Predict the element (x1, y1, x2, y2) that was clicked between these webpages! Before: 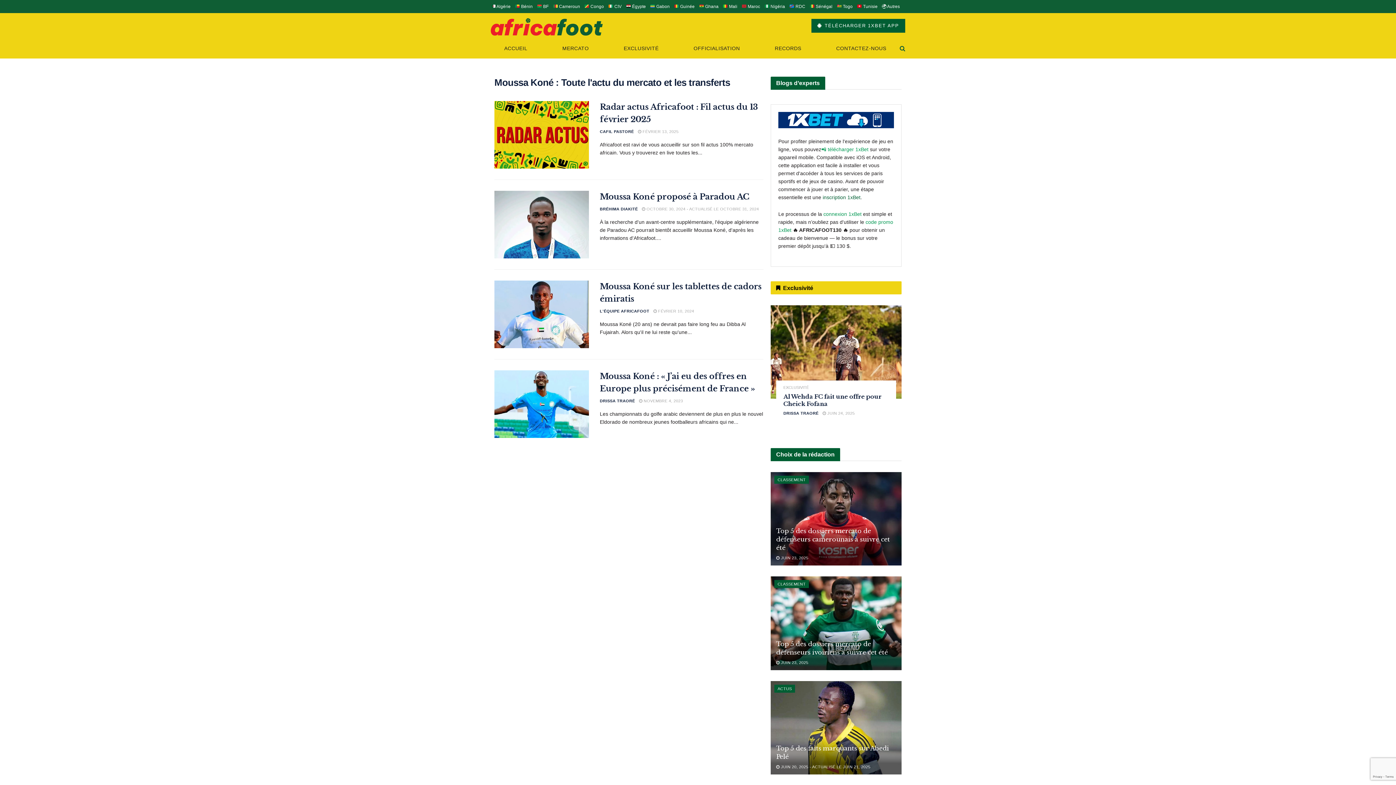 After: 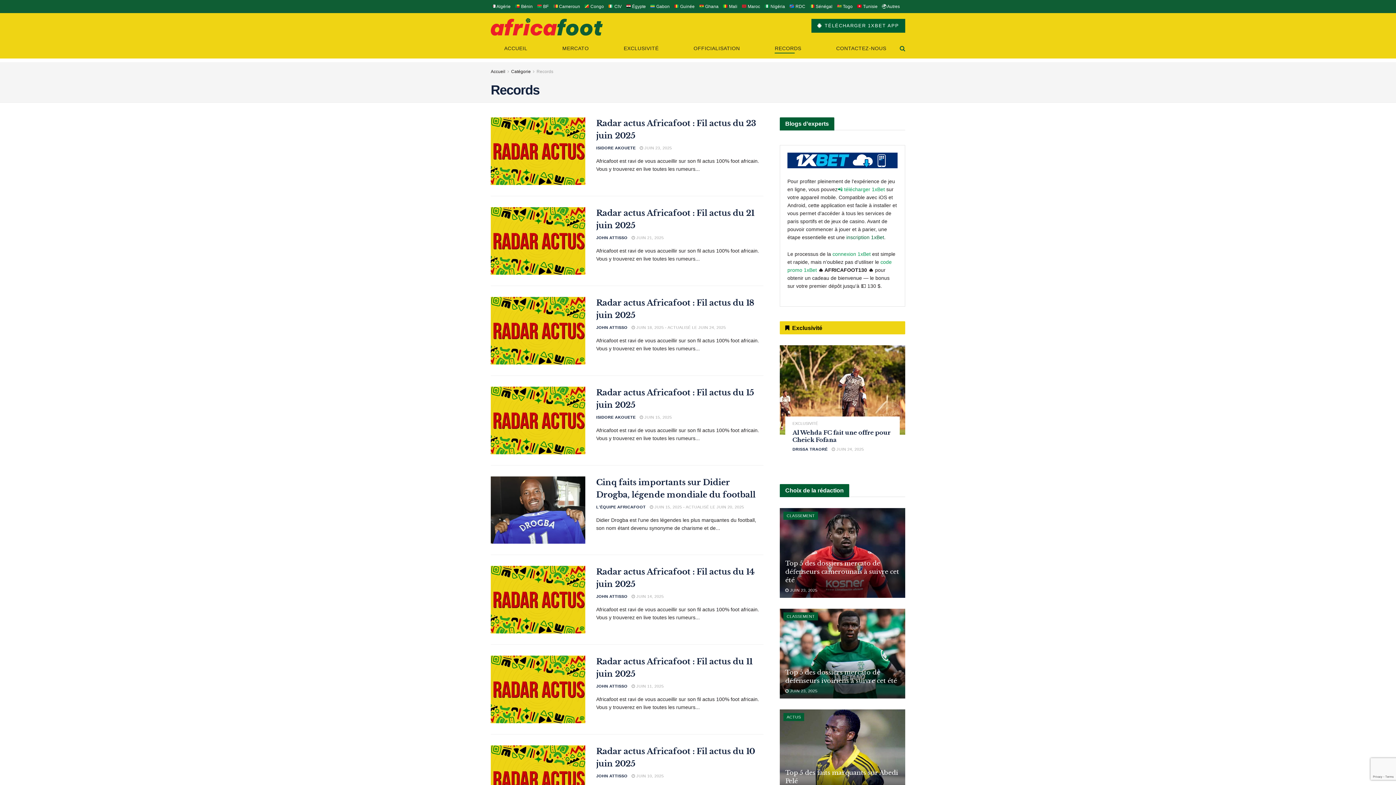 Action: label: RECORDS bbox: (775, 43, 801, 53)